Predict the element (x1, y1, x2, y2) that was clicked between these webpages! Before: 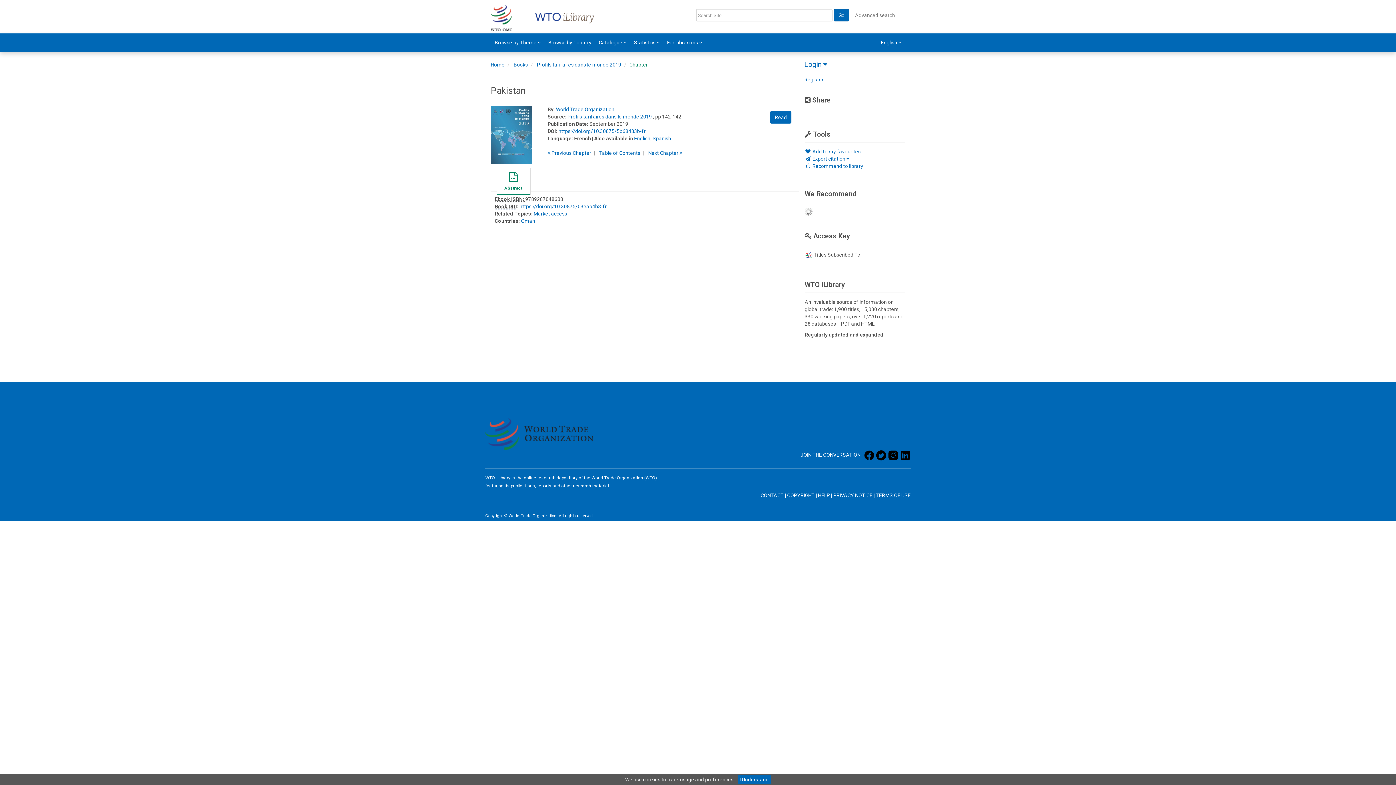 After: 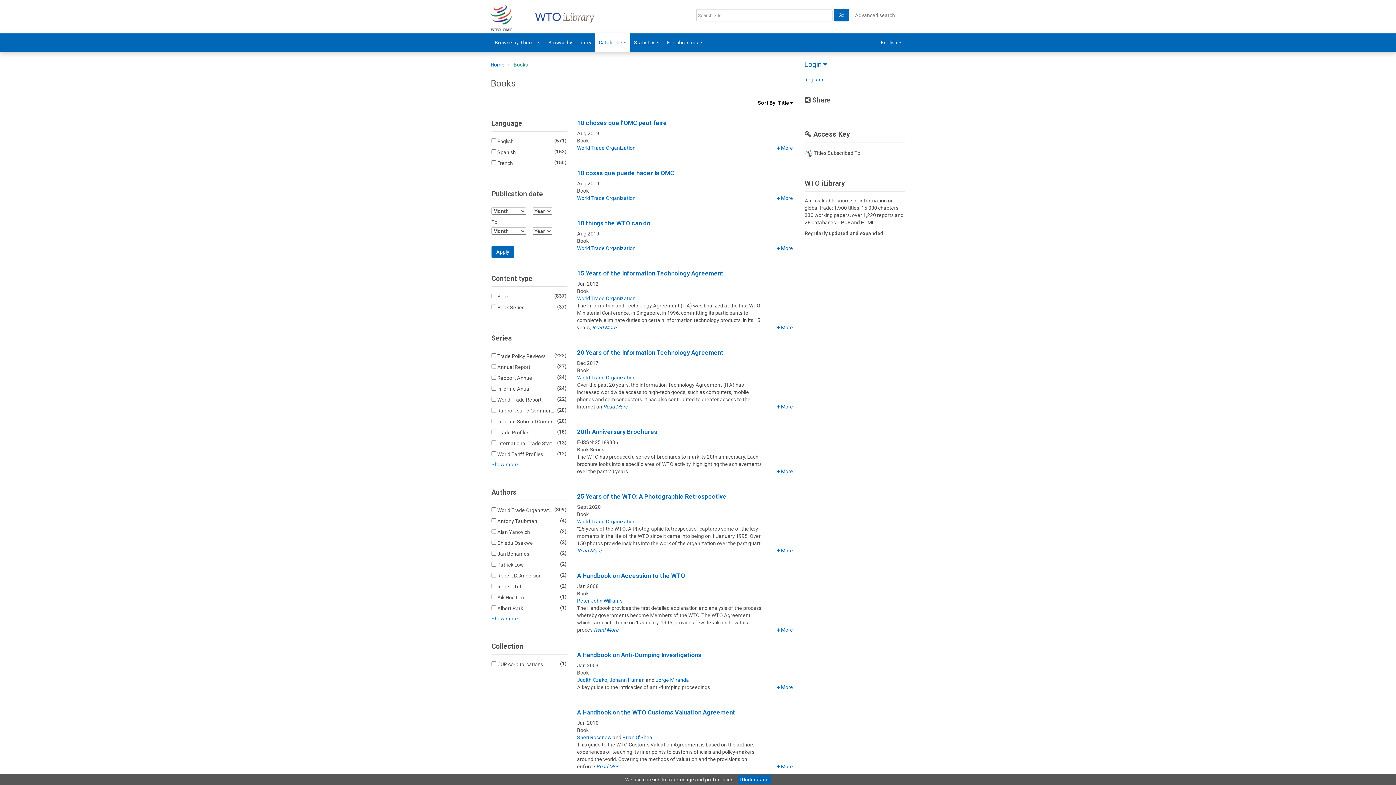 Action: bbox: (513, 61, 528, 67) label: Books